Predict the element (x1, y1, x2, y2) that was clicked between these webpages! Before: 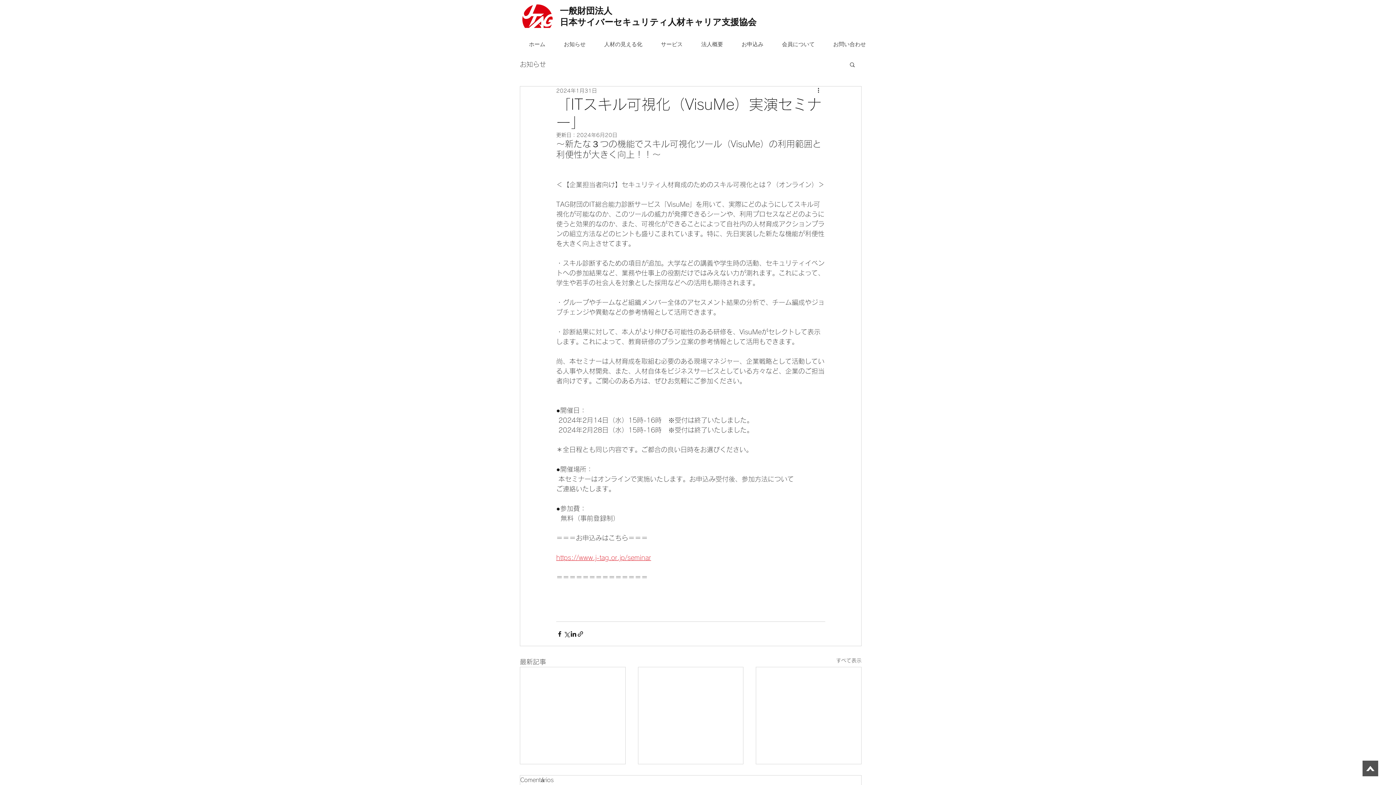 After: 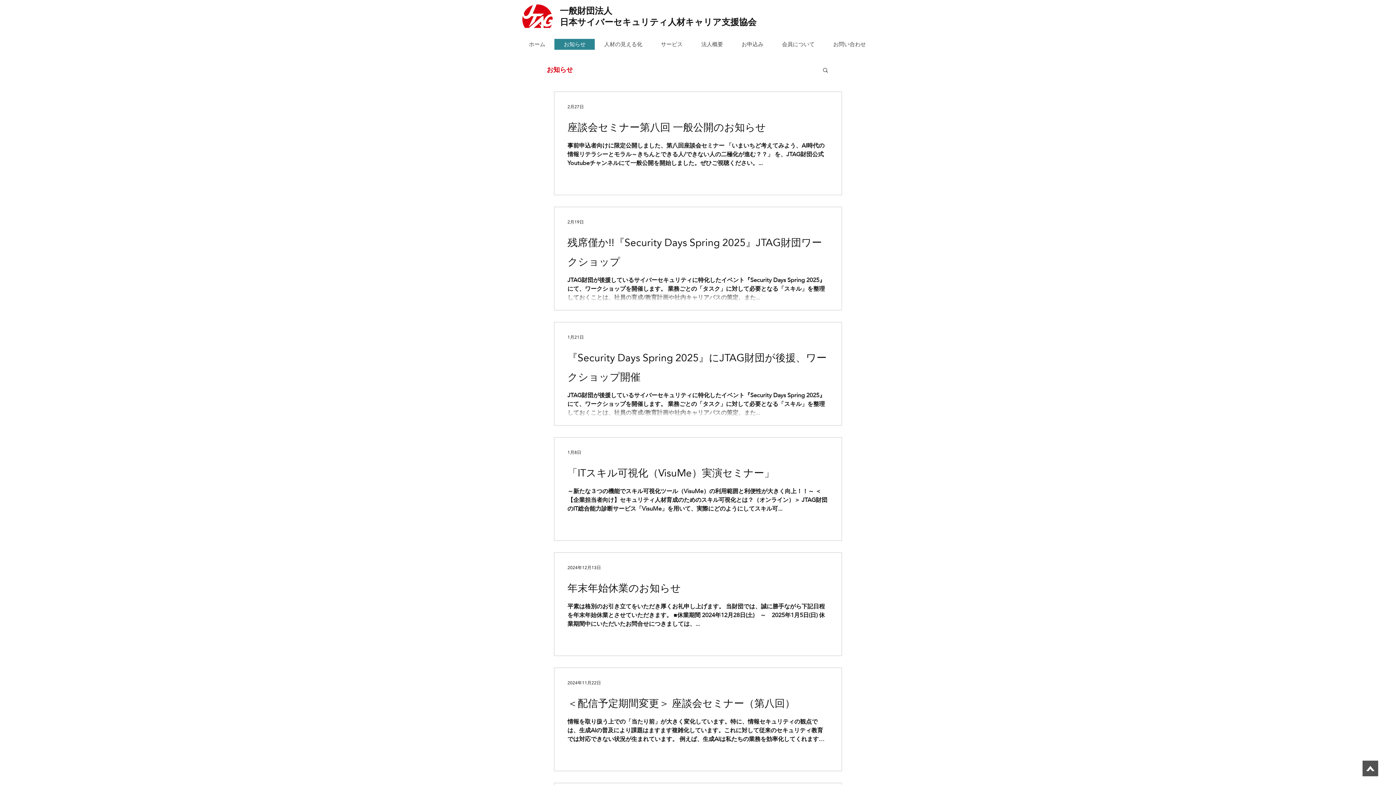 Action: label: お知らせ bbox: (554, 38, 594, 49)